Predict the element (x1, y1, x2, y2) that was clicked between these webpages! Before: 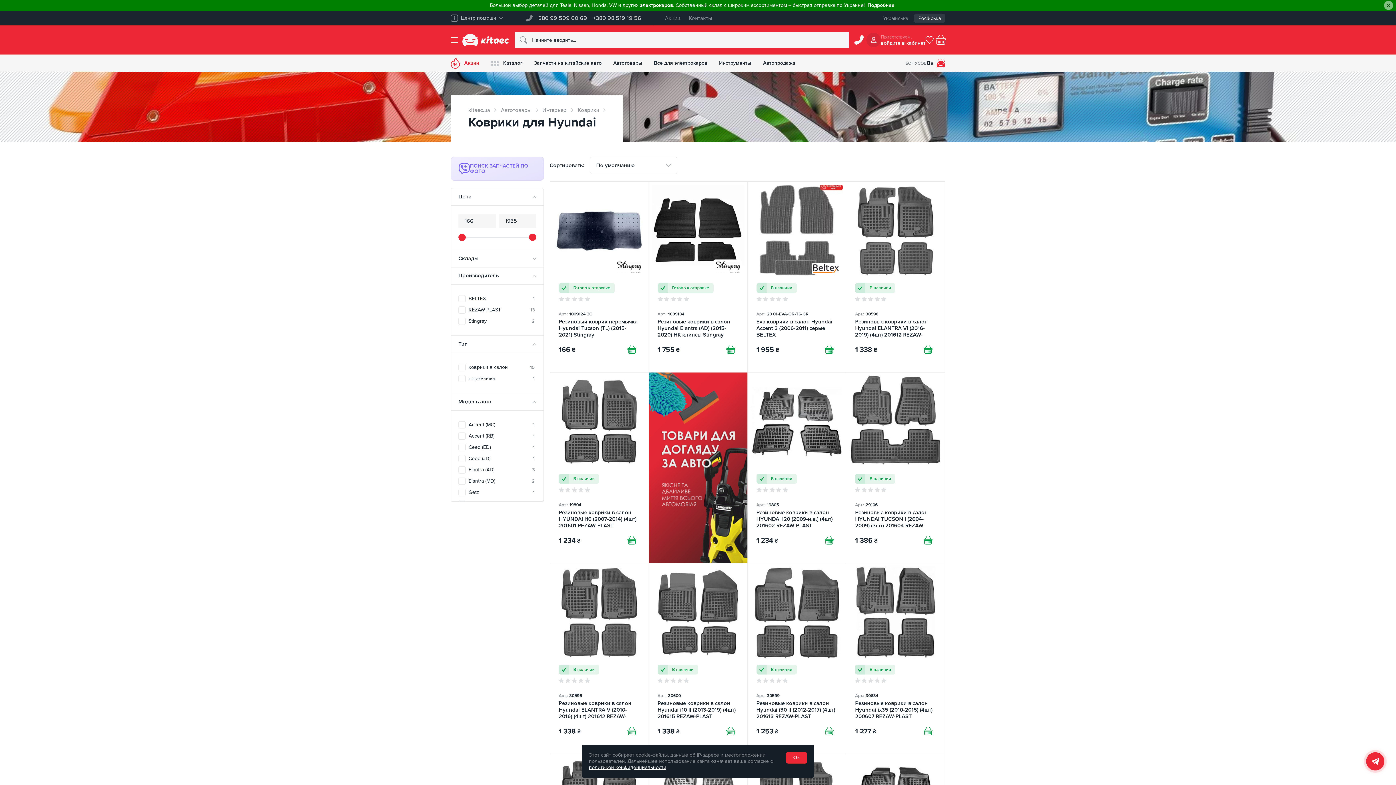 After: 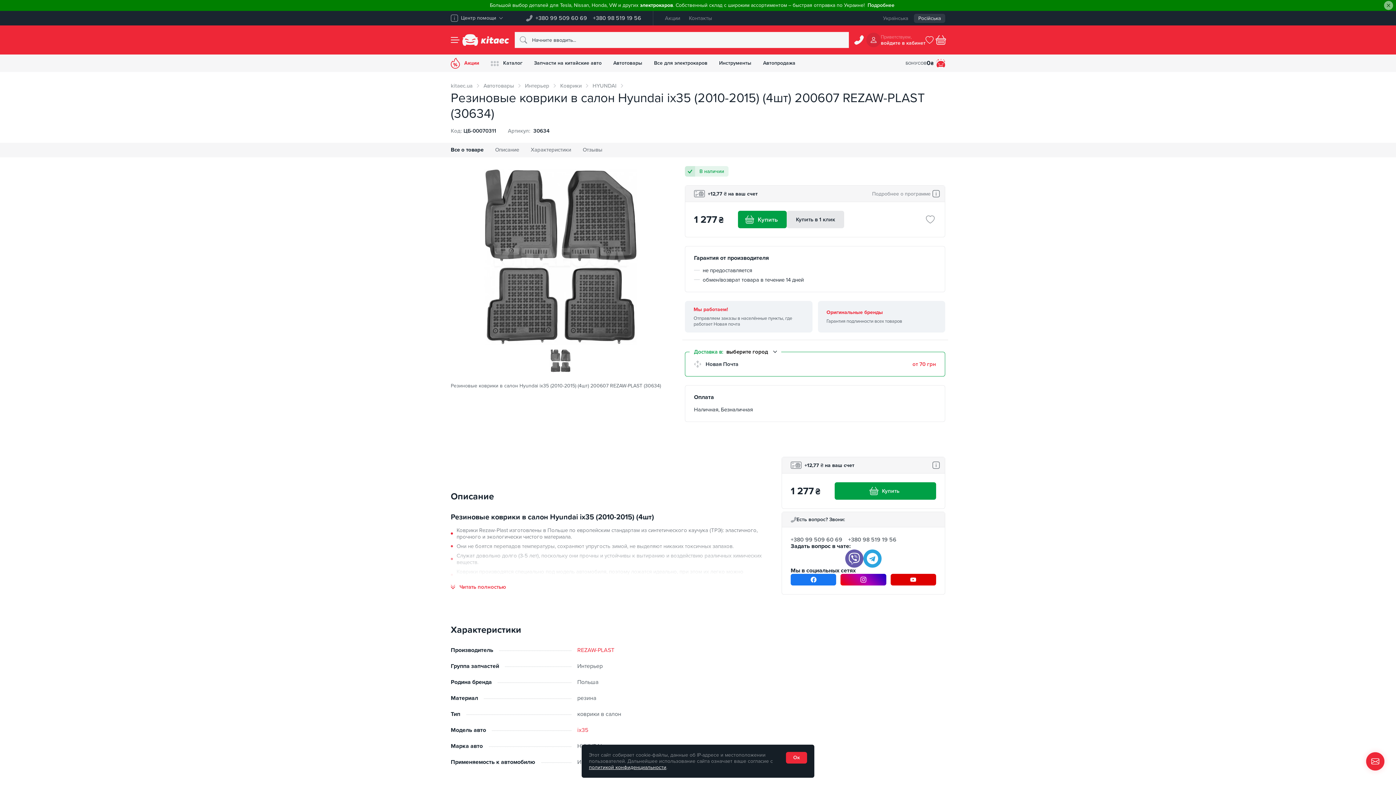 Action: label: Резиновые коврики в салон Hyundai ix35 (2010-2015) (4шт) 200607 REZAW-PLAST bbox: (846, 563, 945, 754)